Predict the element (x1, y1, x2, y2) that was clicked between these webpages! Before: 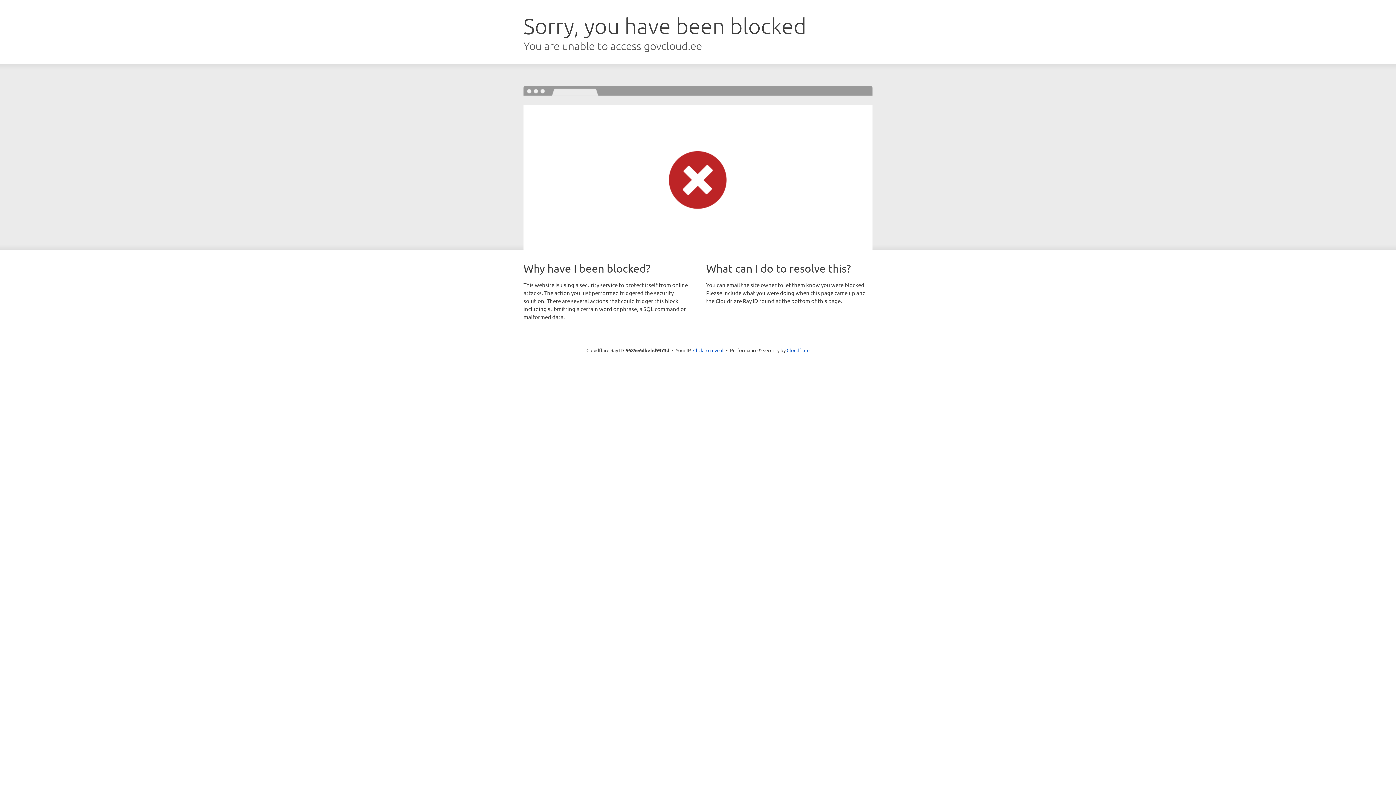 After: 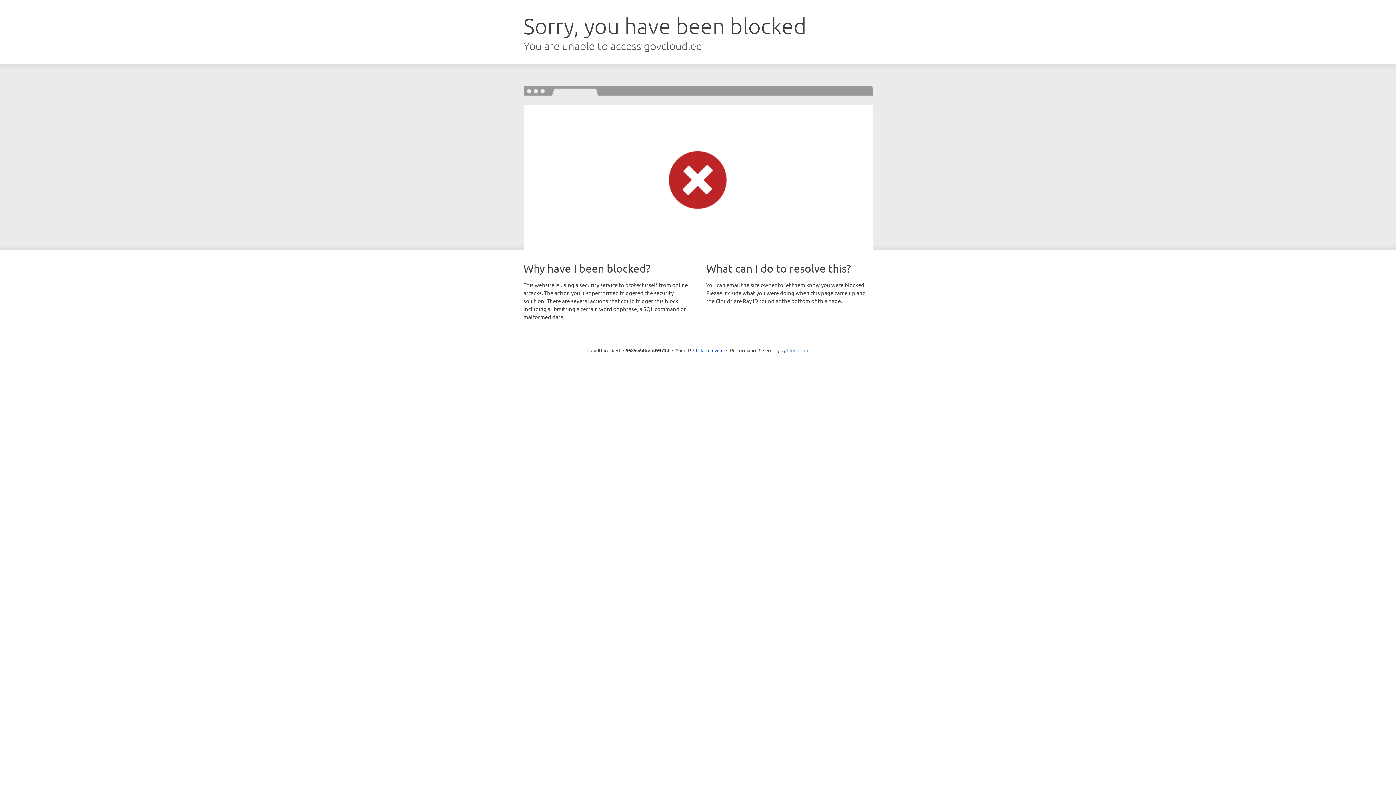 Action: bbox: (786, 347, 809, 353) label: Cloudflare